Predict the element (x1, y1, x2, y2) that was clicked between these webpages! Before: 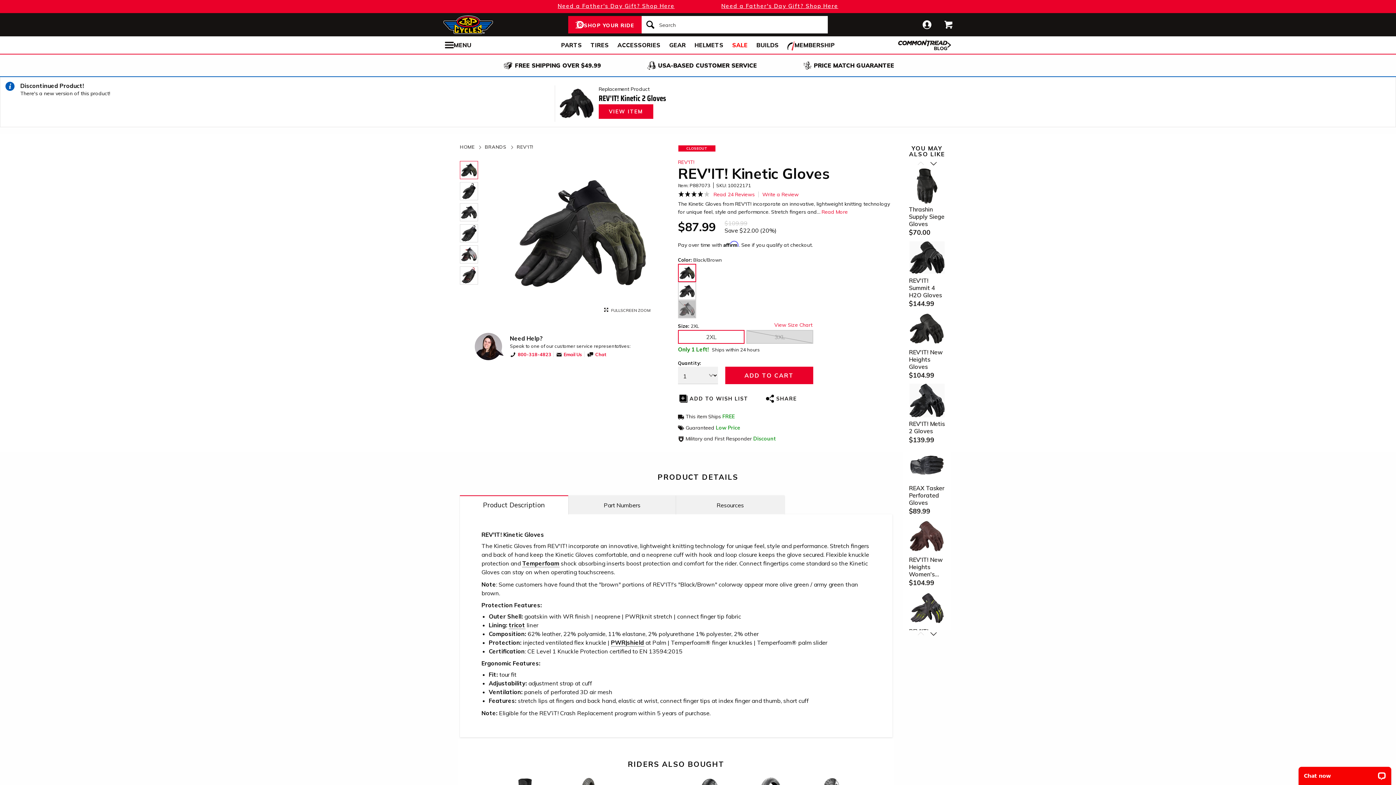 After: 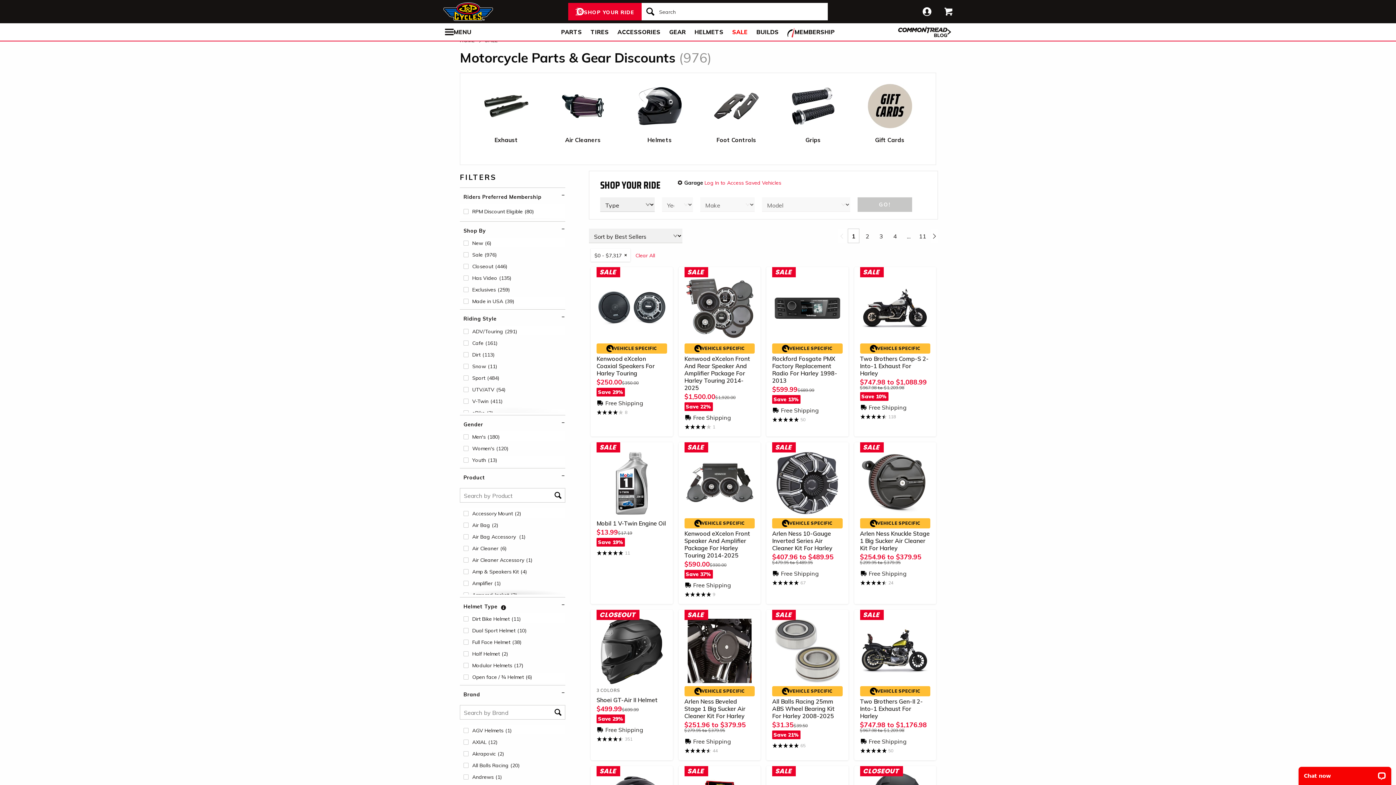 Action: bbox: (727, 36, 752, 54) label: SALE